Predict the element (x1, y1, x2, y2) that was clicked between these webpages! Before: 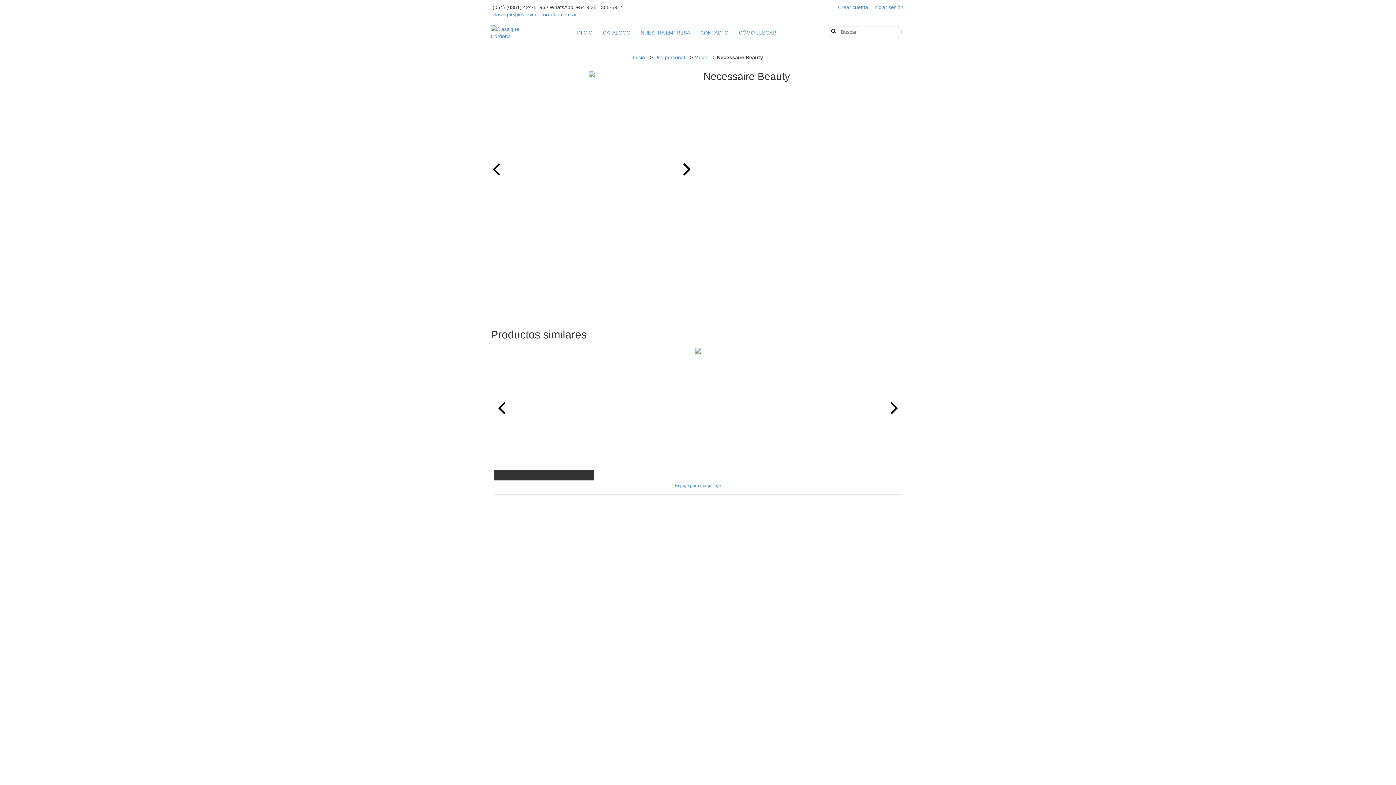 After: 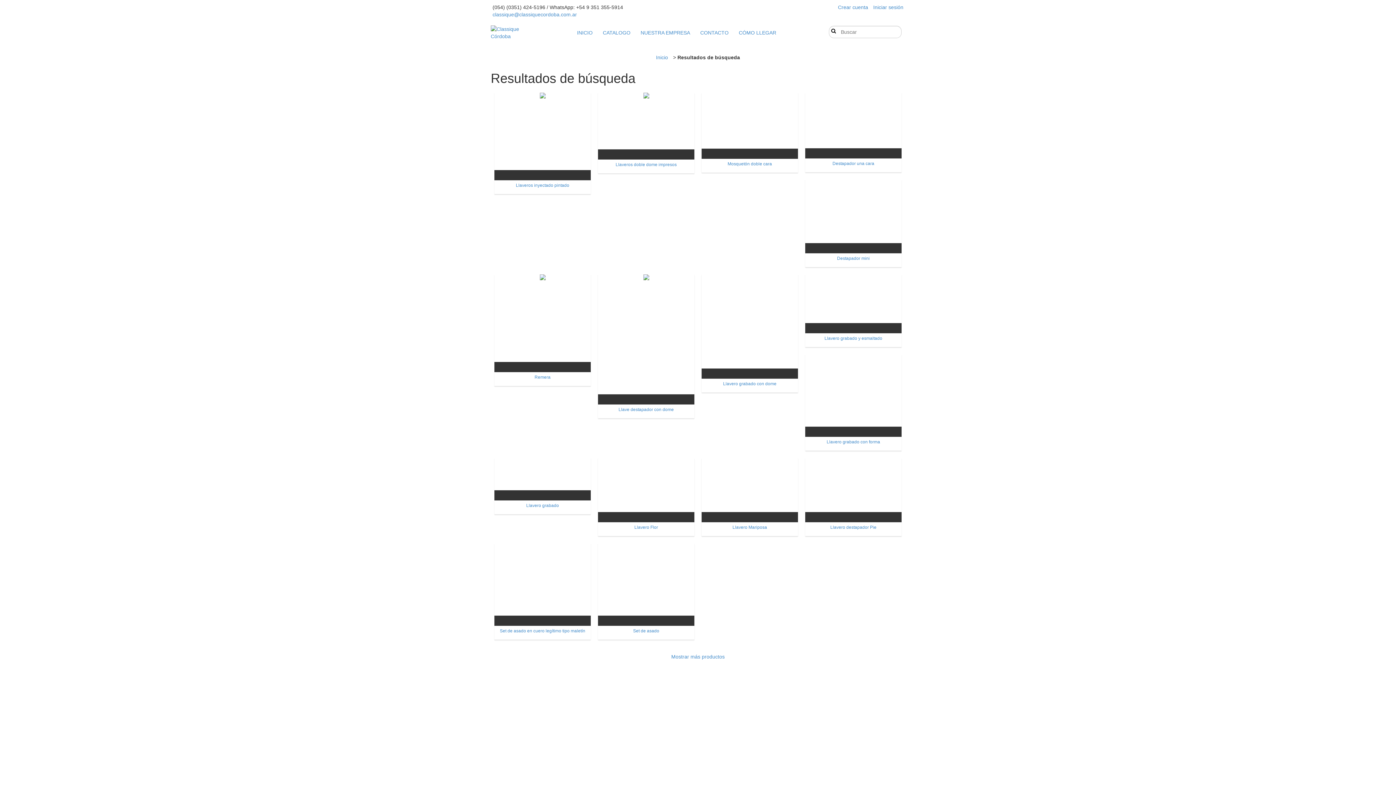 Action: label: Buscar bbox: (829, 27, 835, 33)